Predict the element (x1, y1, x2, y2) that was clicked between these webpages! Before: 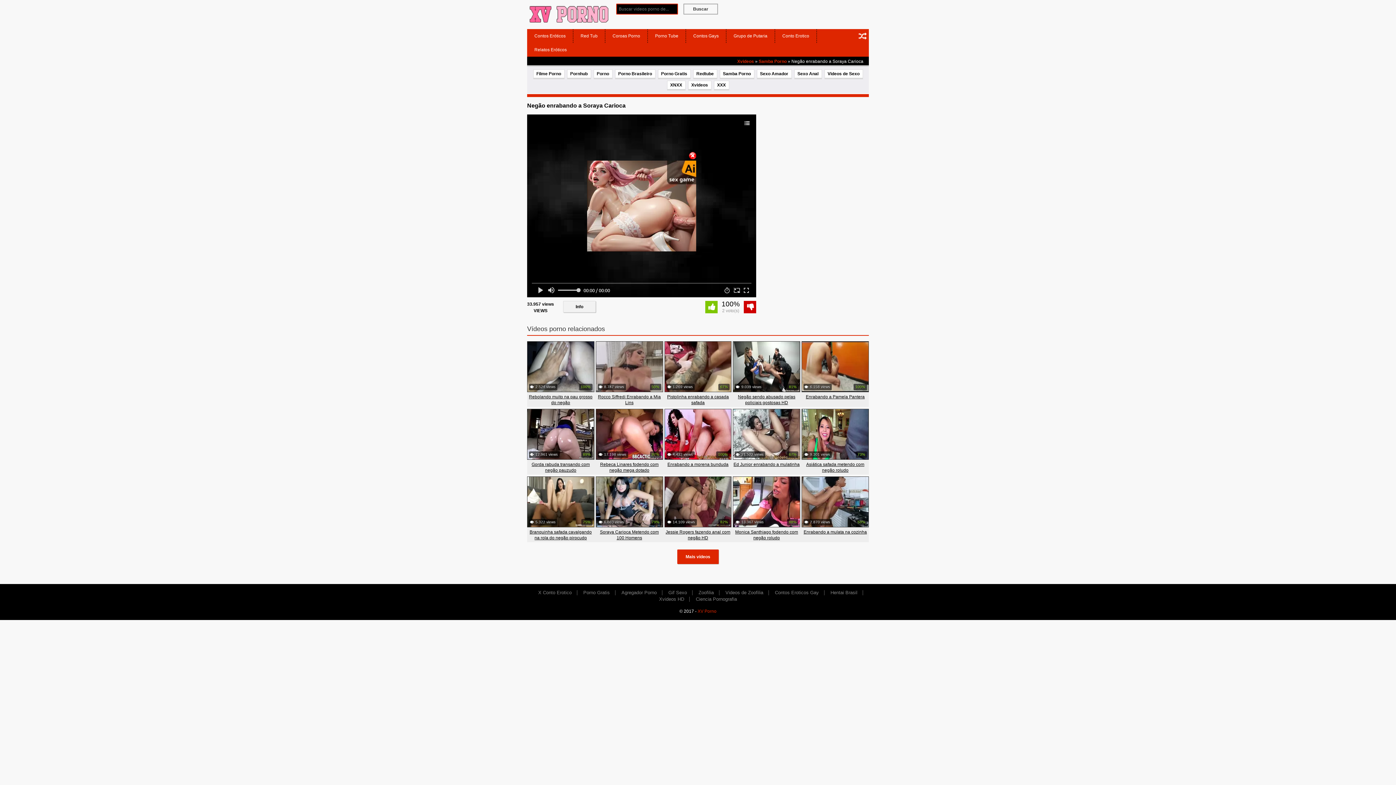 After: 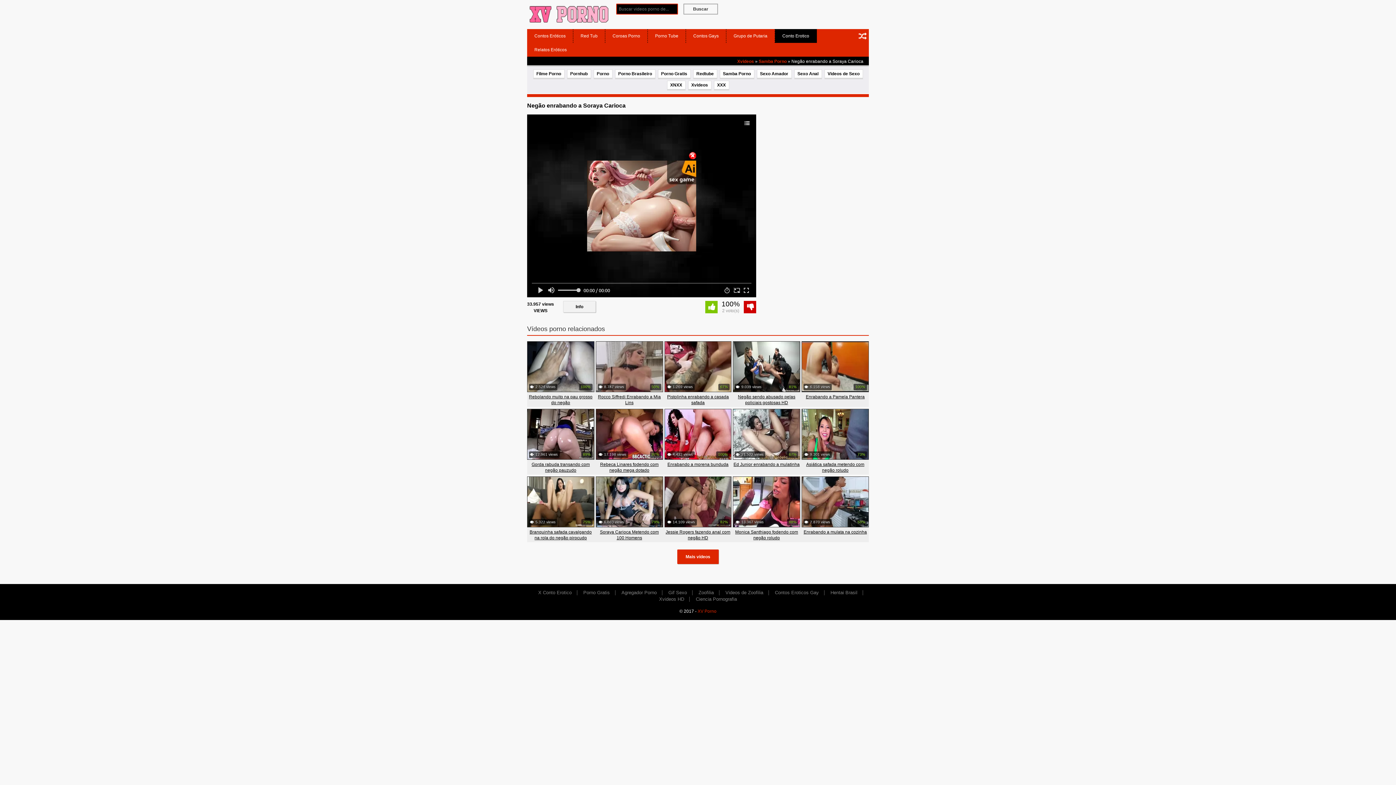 Action: label: Conto Erotico bbox: (775, 29, 816, 42)